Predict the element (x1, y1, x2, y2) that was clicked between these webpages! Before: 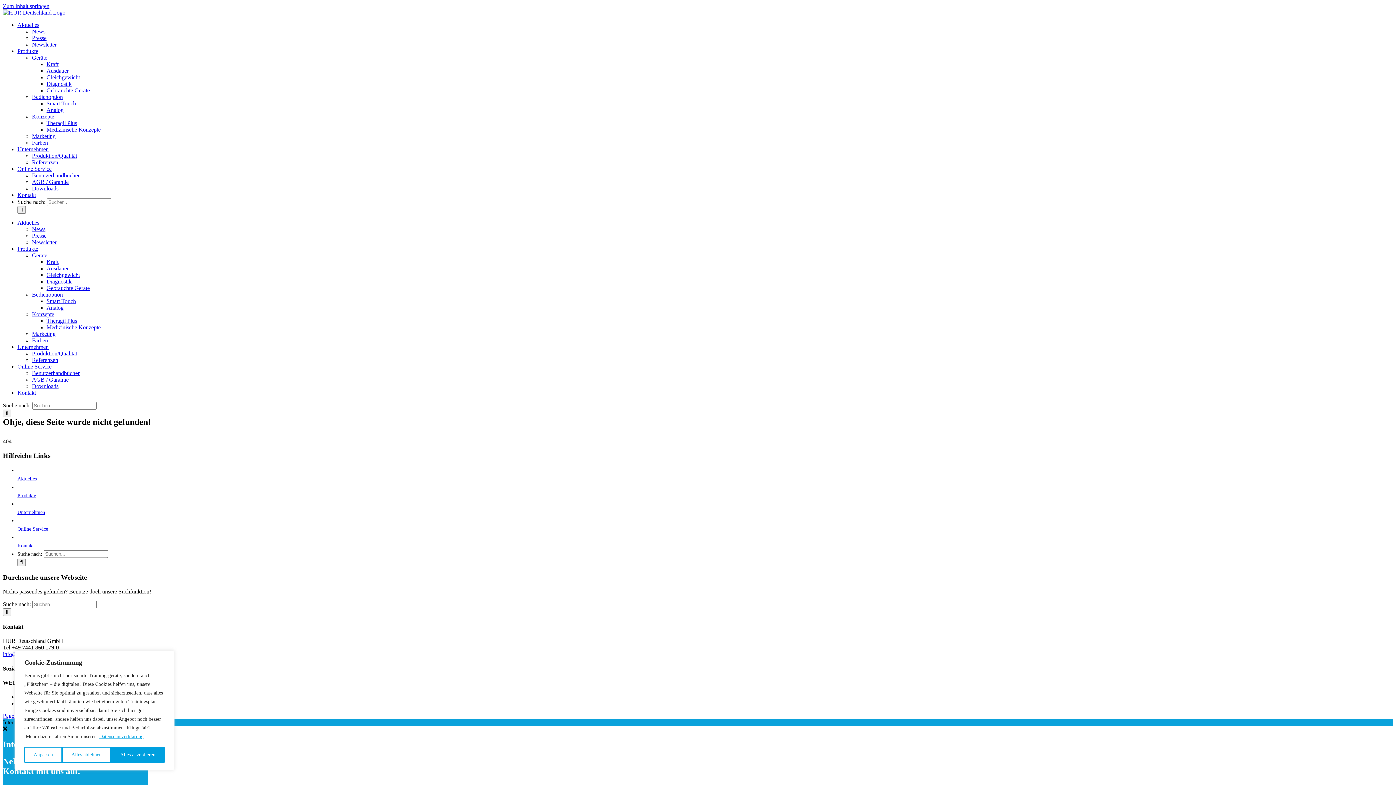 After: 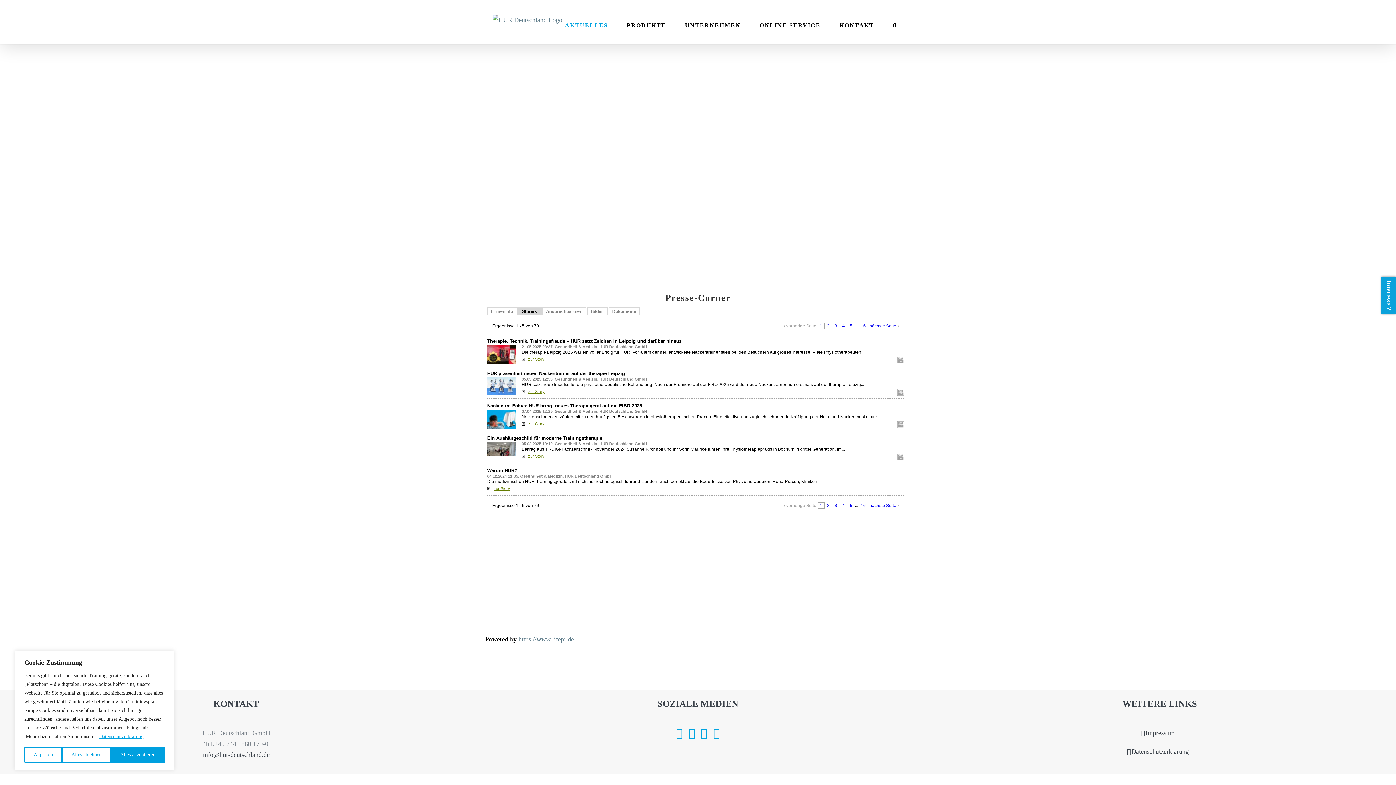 Action: label: Presse bbox: (32, 34, 46, 41)